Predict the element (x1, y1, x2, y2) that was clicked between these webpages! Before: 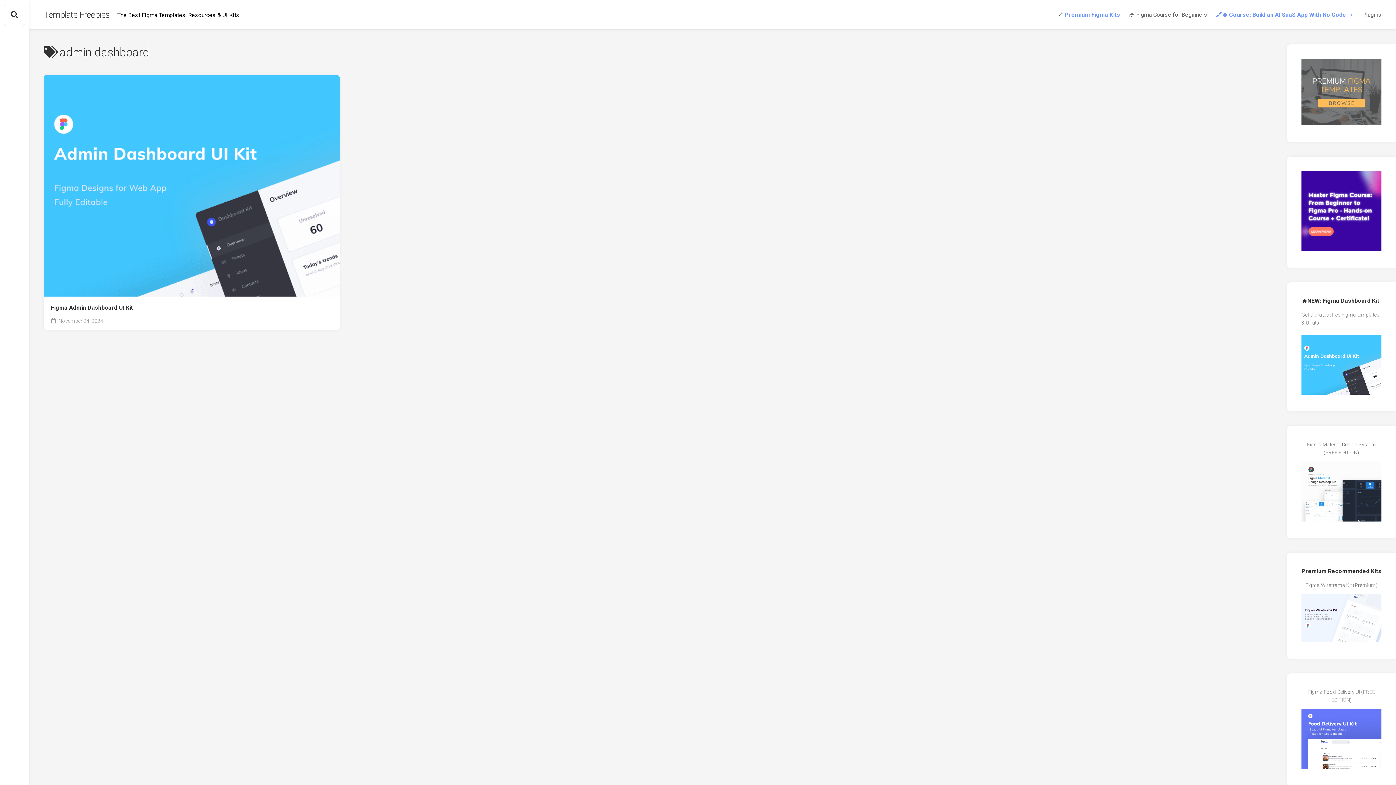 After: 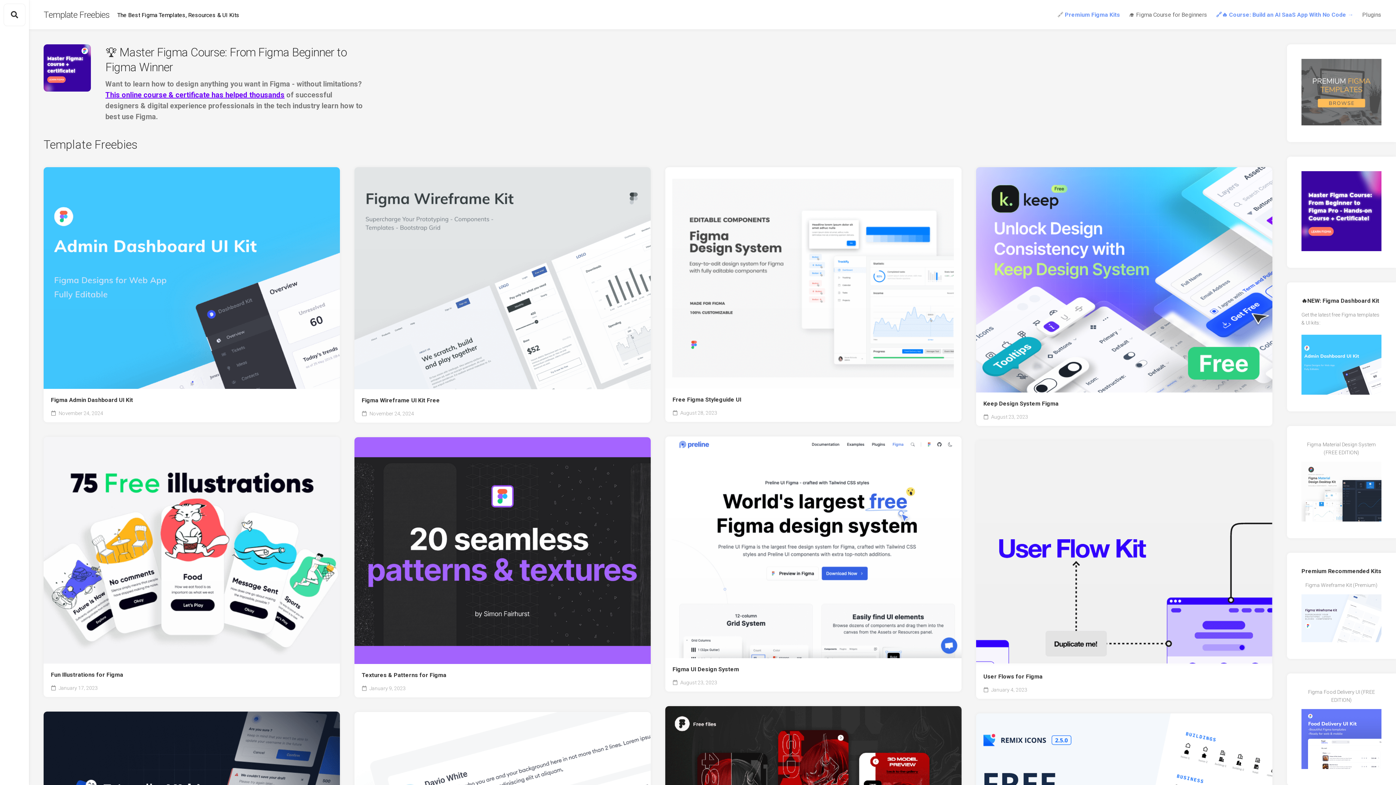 Action: label: Template Freebies bbox: (43, 4, 110, 25)